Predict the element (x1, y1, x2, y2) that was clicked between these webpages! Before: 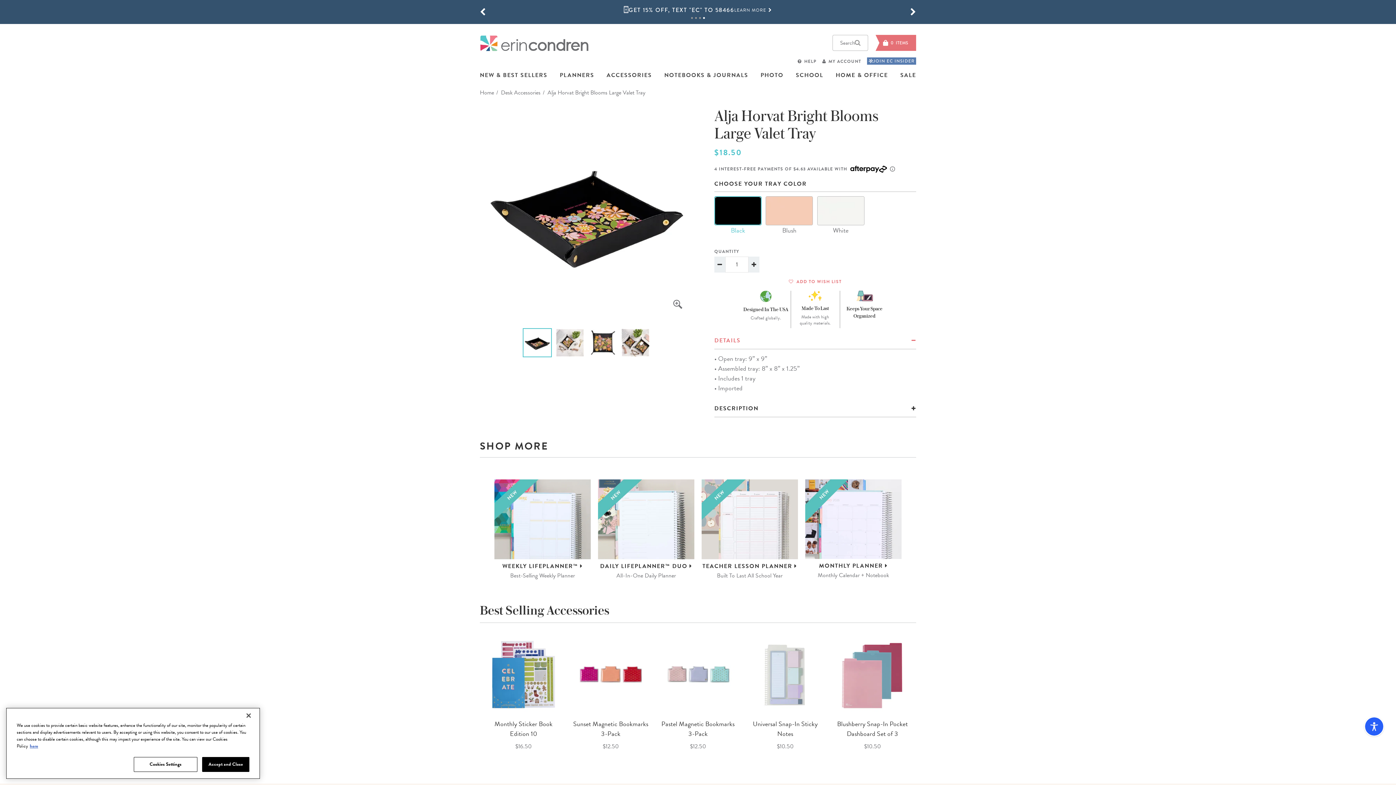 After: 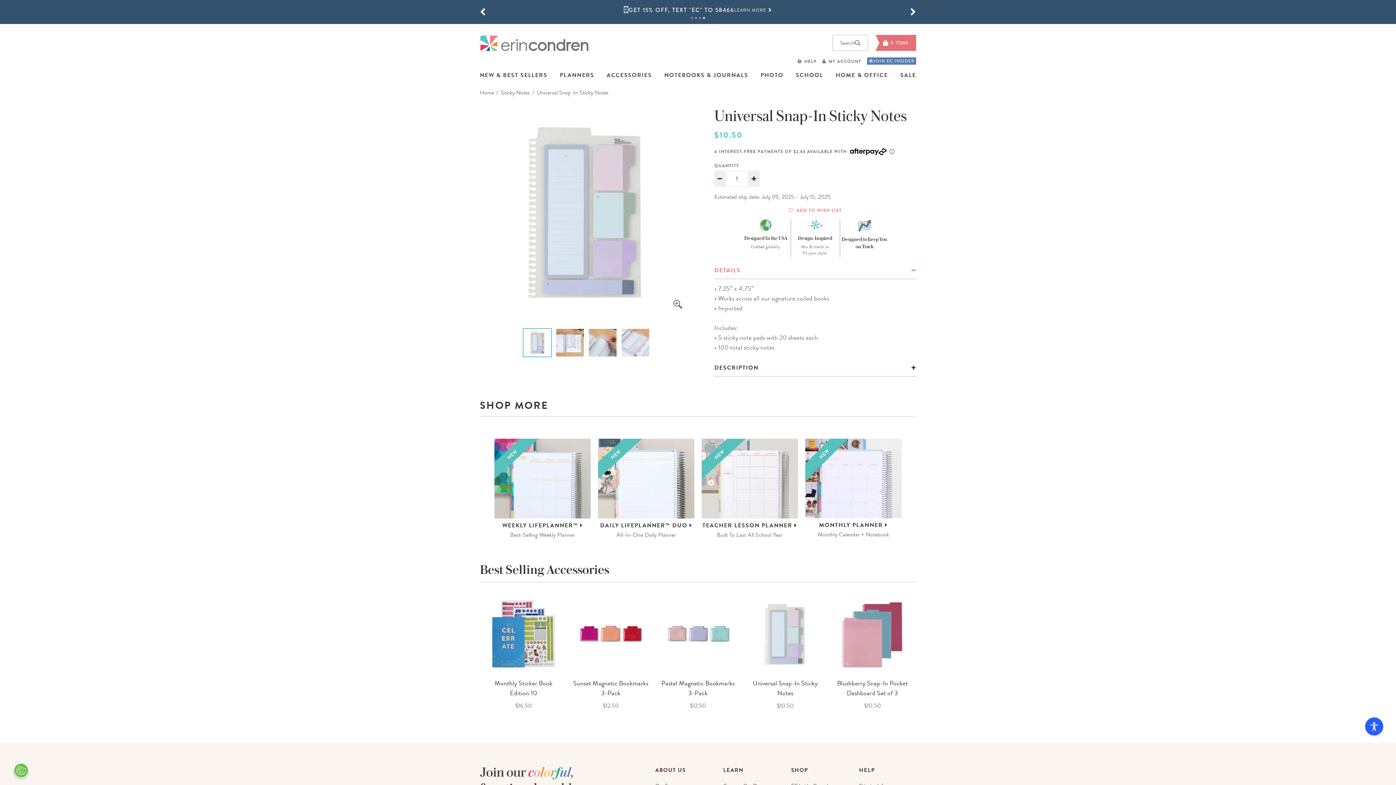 Action: label: Universal Snap-In Sticky Notes

$10.50 bbox: (747, 637, 823, 751)